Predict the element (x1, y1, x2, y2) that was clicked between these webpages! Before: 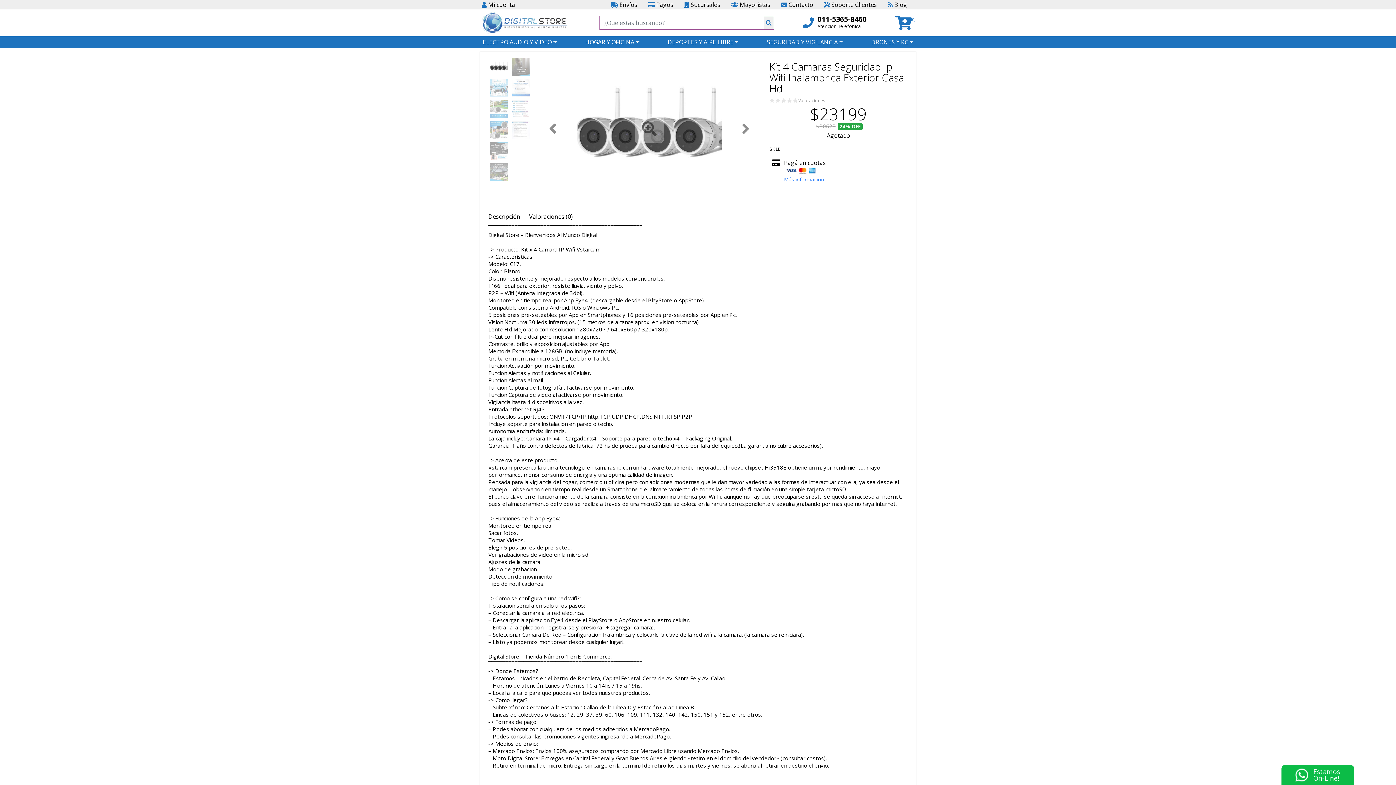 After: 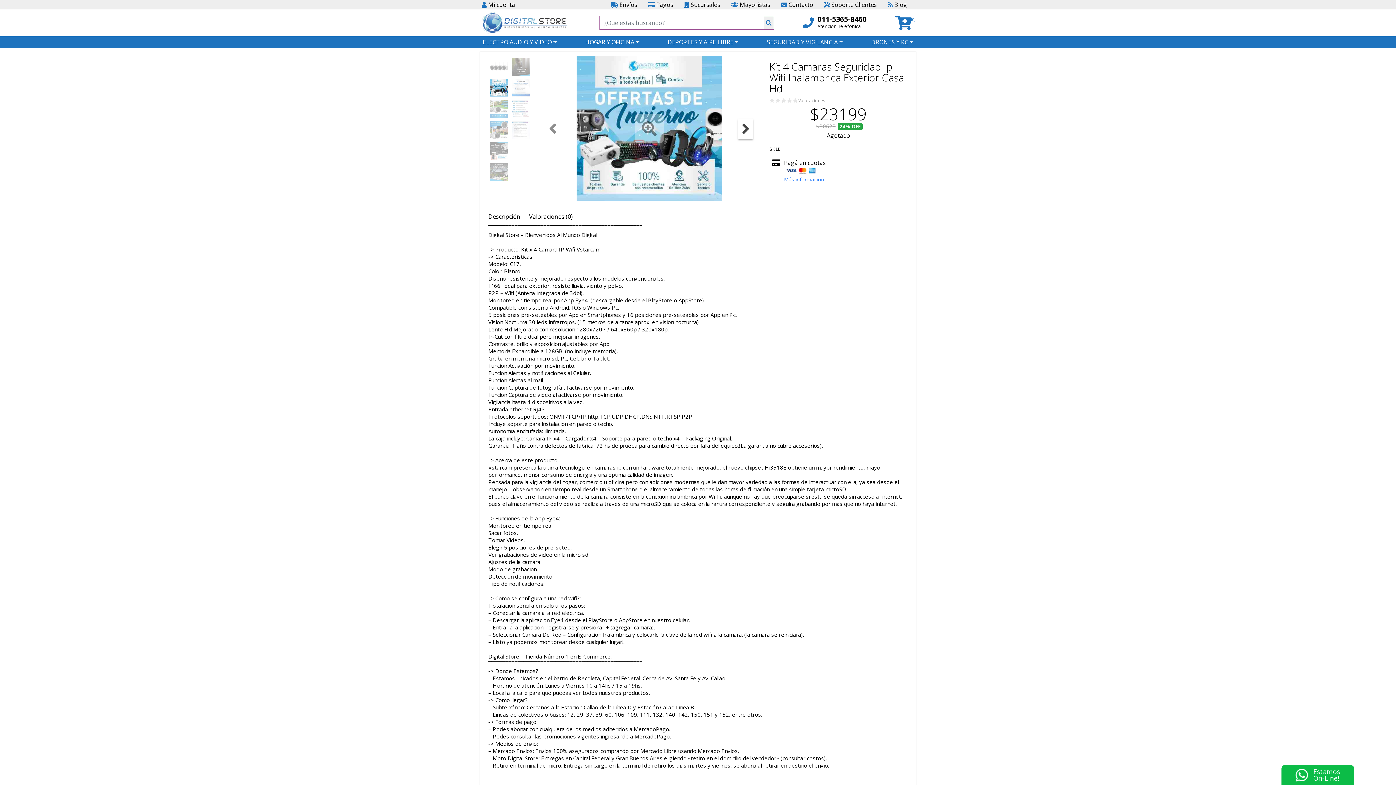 Action: label: Next slide bbox: (738, 118, 753, 138)